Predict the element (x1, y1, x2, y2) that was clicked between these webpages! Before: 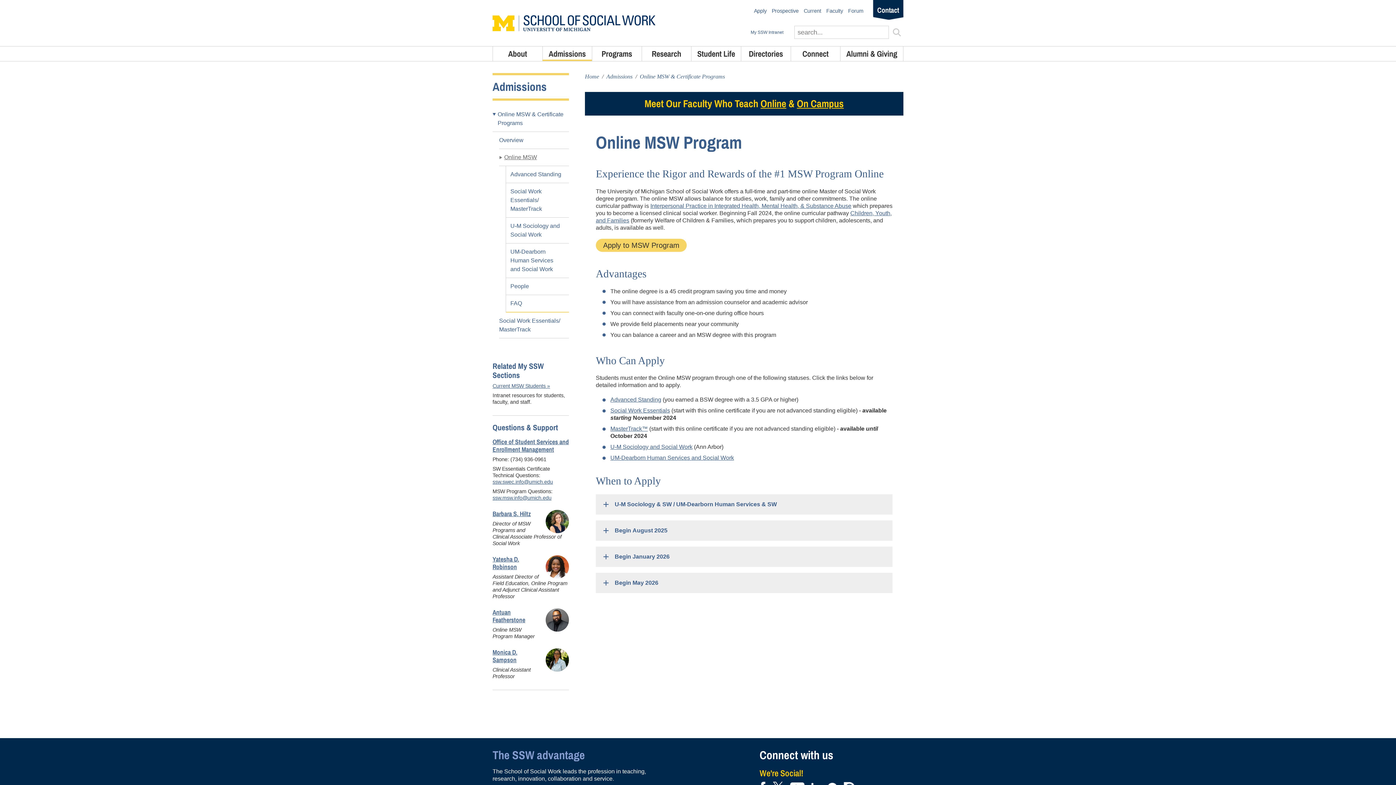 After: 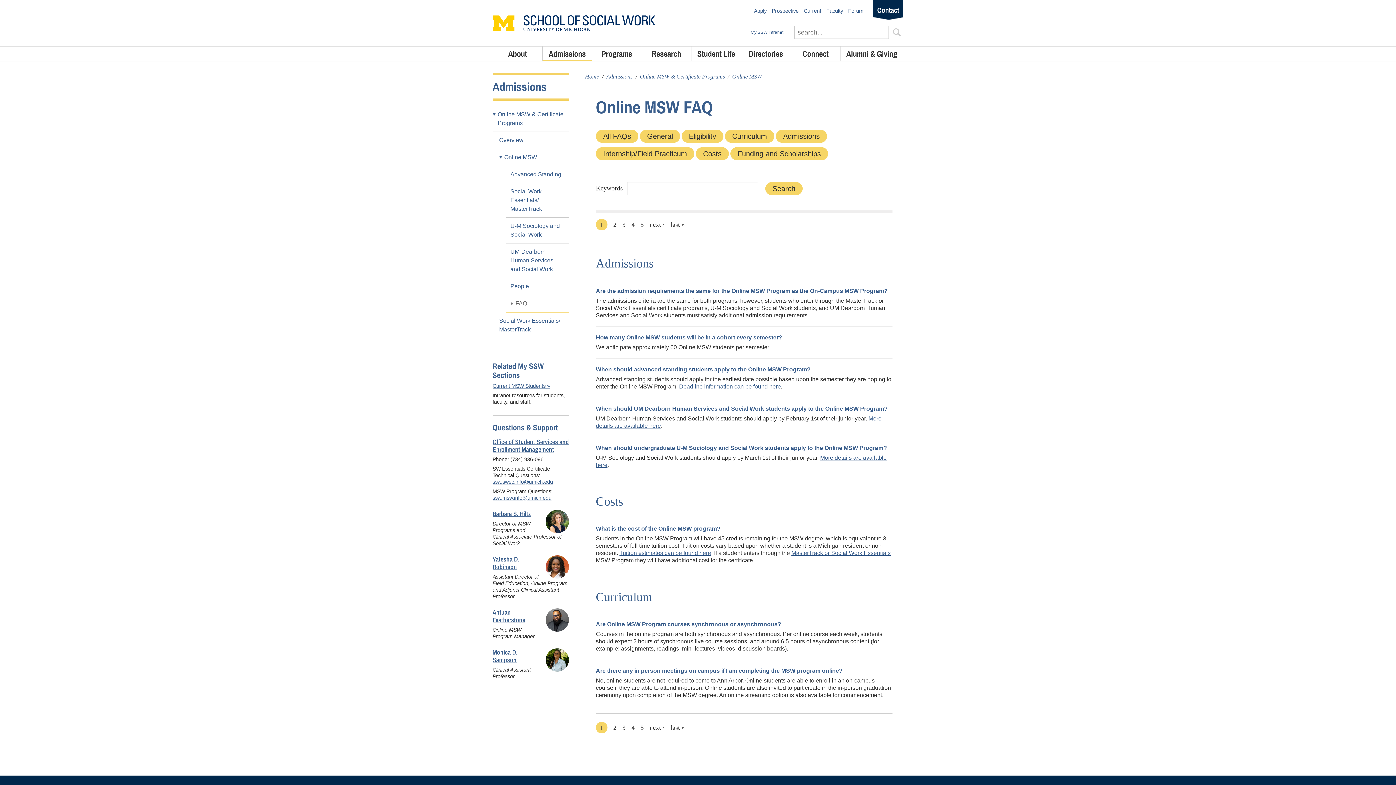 Action: bbox: (506, 295, 569, 312) label: FAQ